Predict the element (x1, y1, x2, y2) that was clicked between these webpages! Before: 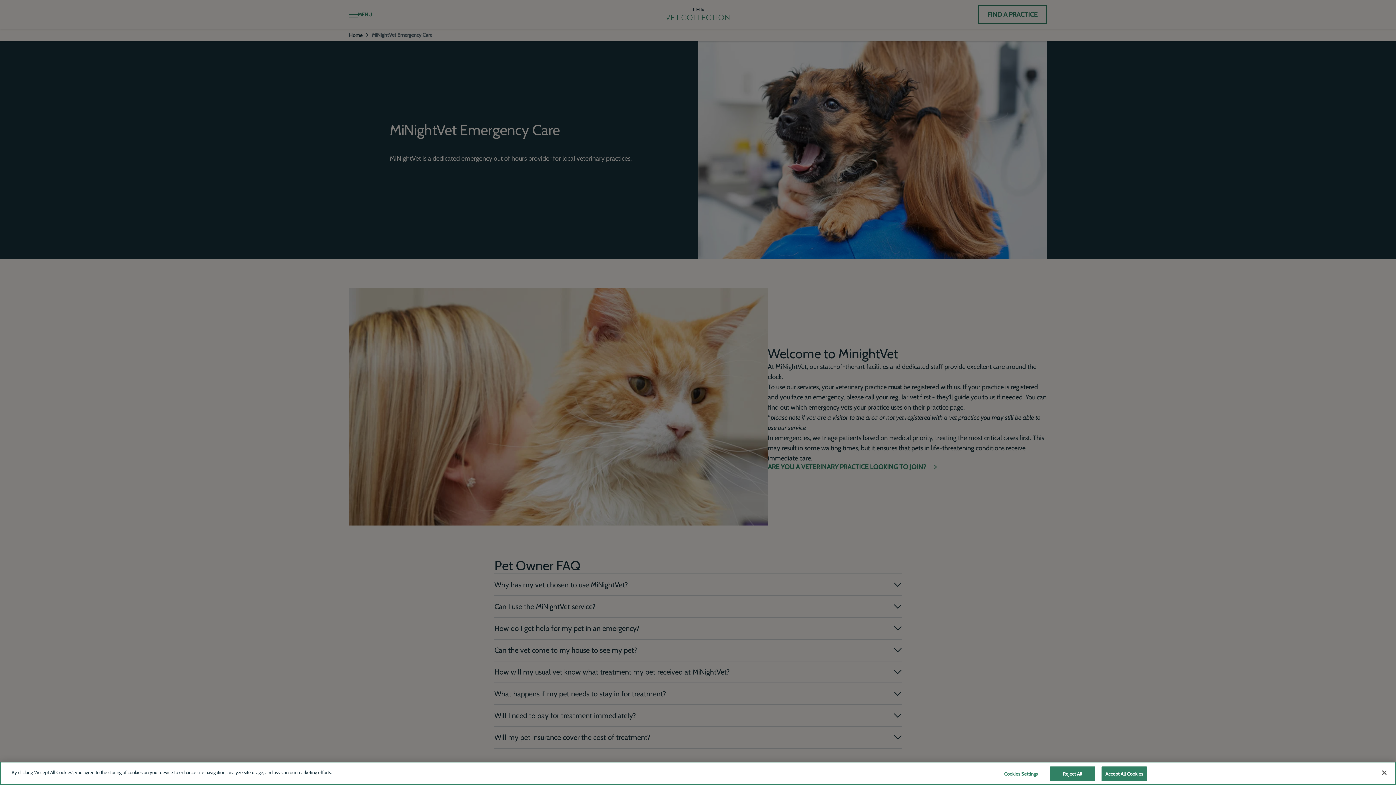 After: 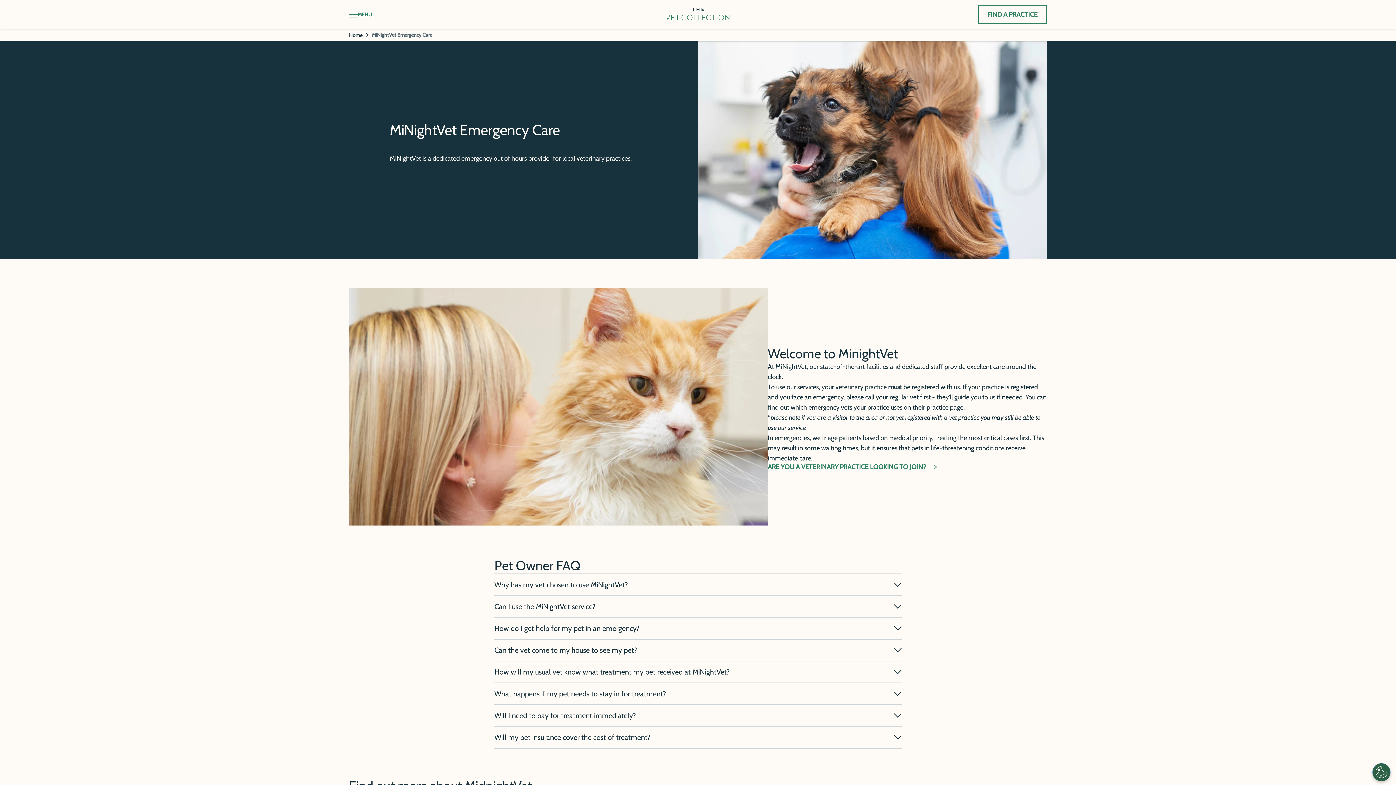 Action: label: Reject All bbox: (1050, 766, 1095, 781)